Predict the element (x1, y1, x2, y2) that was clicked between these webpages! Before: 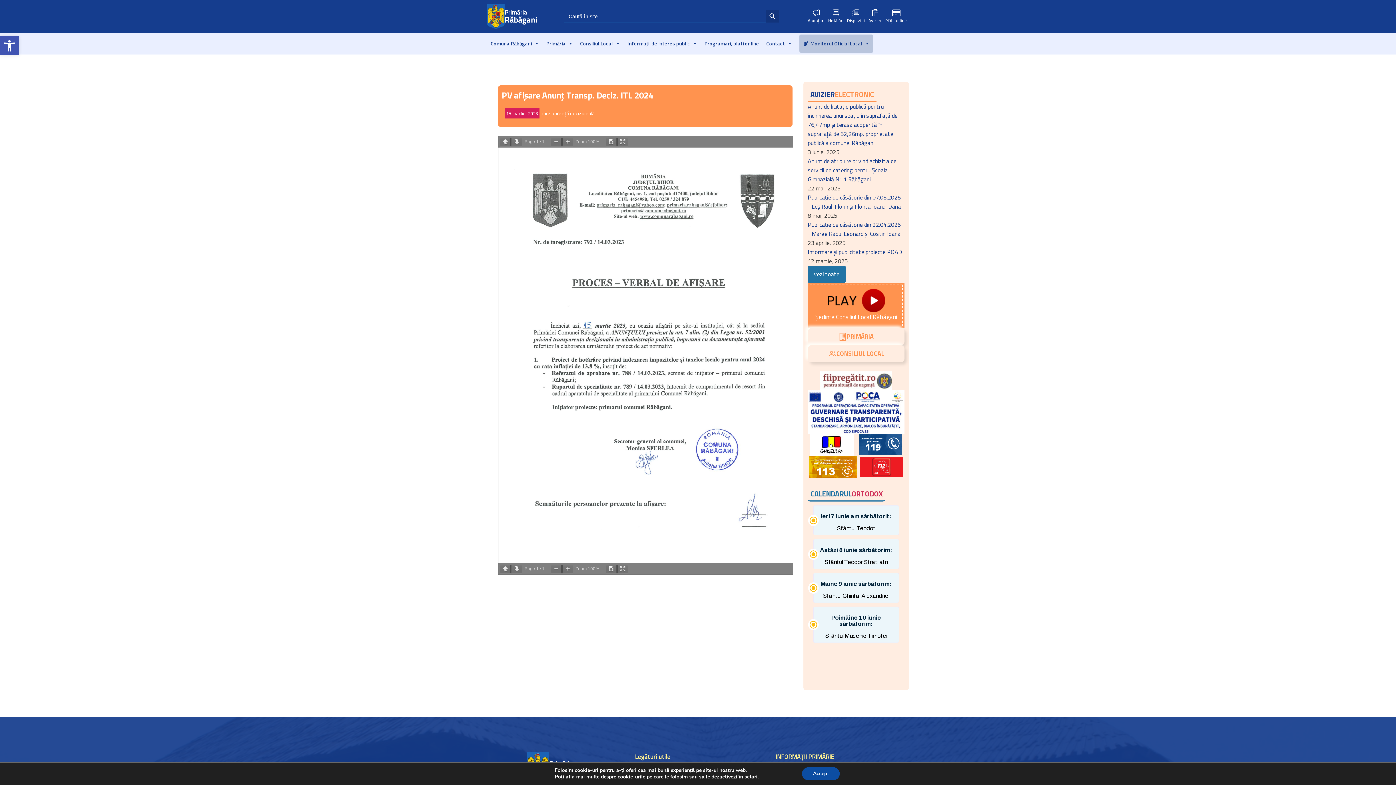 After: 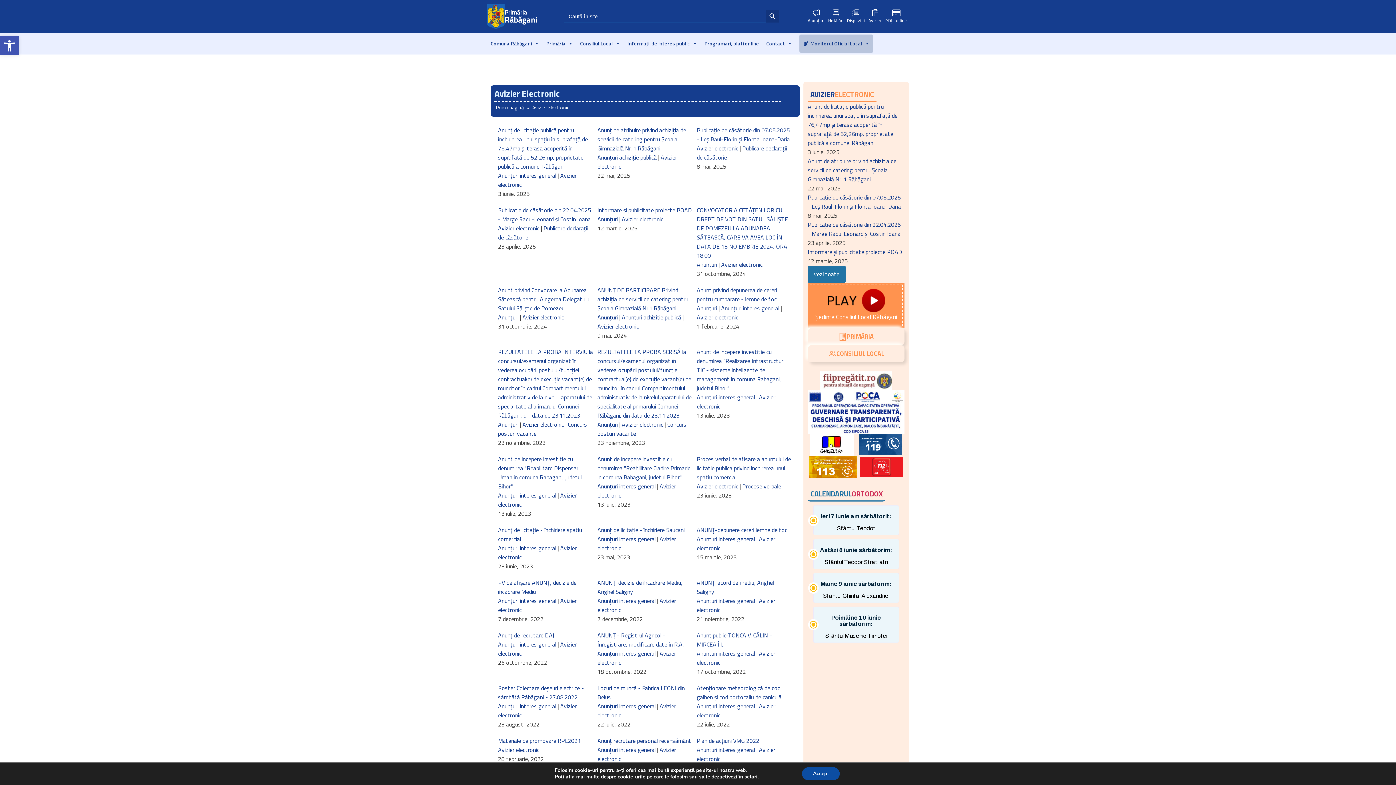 Action: label: Avizier bbox: (866, 8, 883, 24)